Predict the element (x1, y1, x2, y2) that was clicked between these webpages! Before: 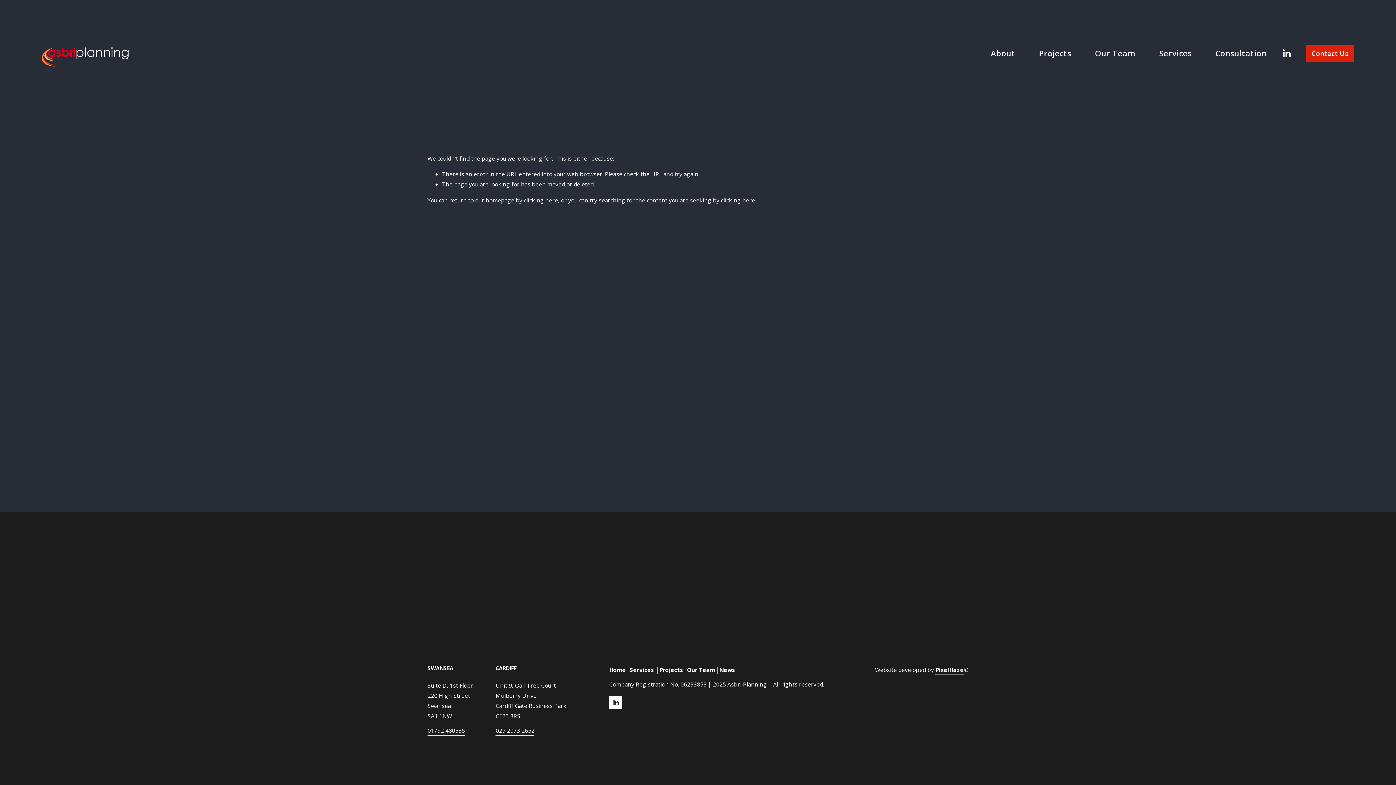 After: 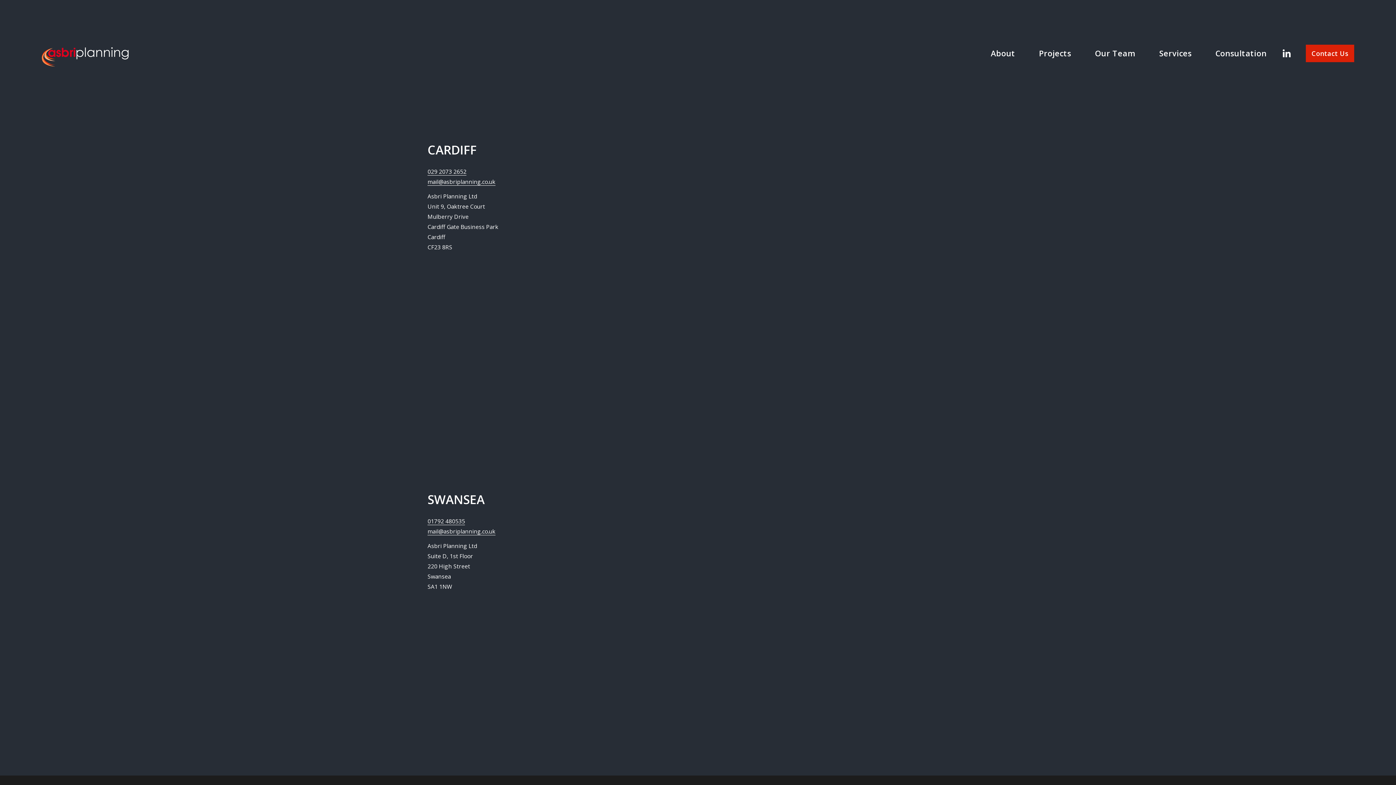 Action: label: Contact Us bbox: (1306, 44, 1354, 62)